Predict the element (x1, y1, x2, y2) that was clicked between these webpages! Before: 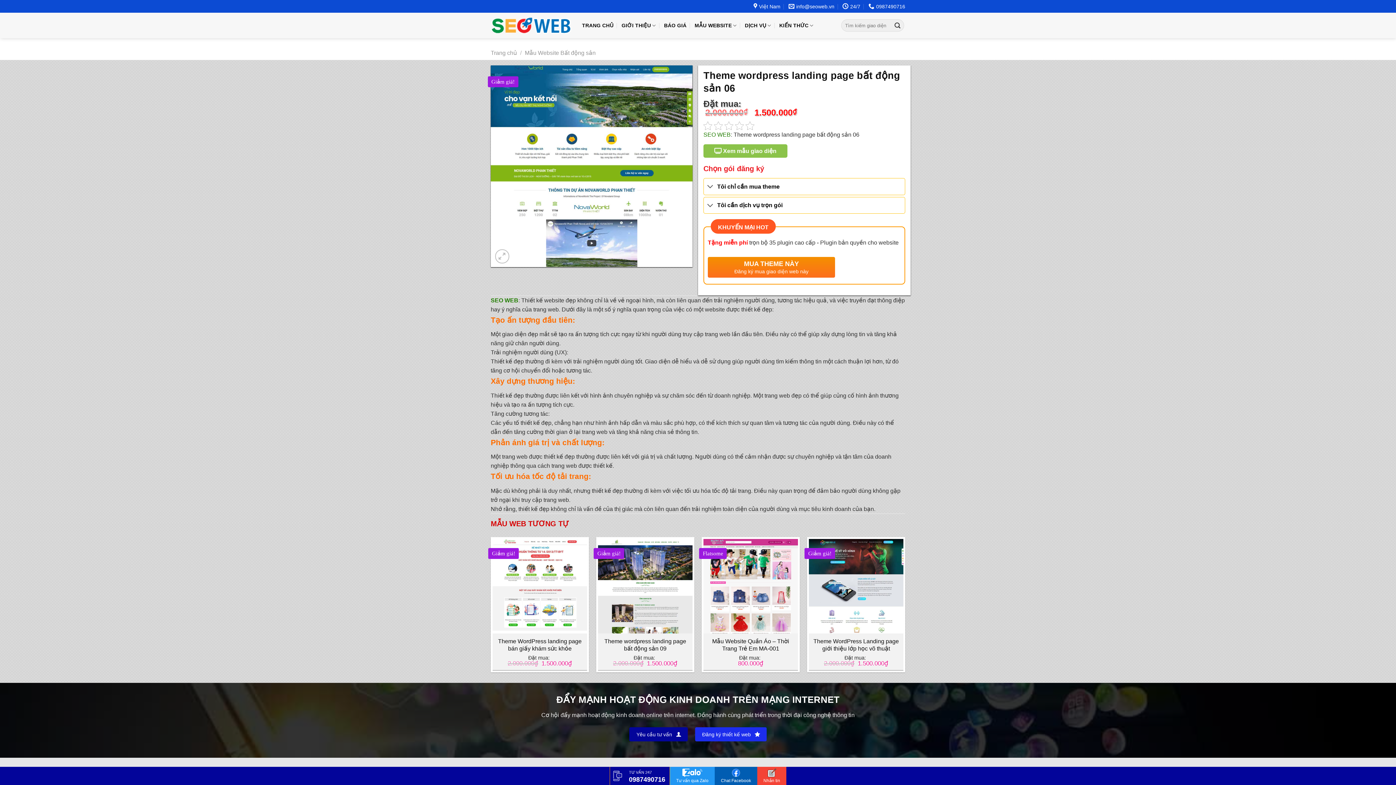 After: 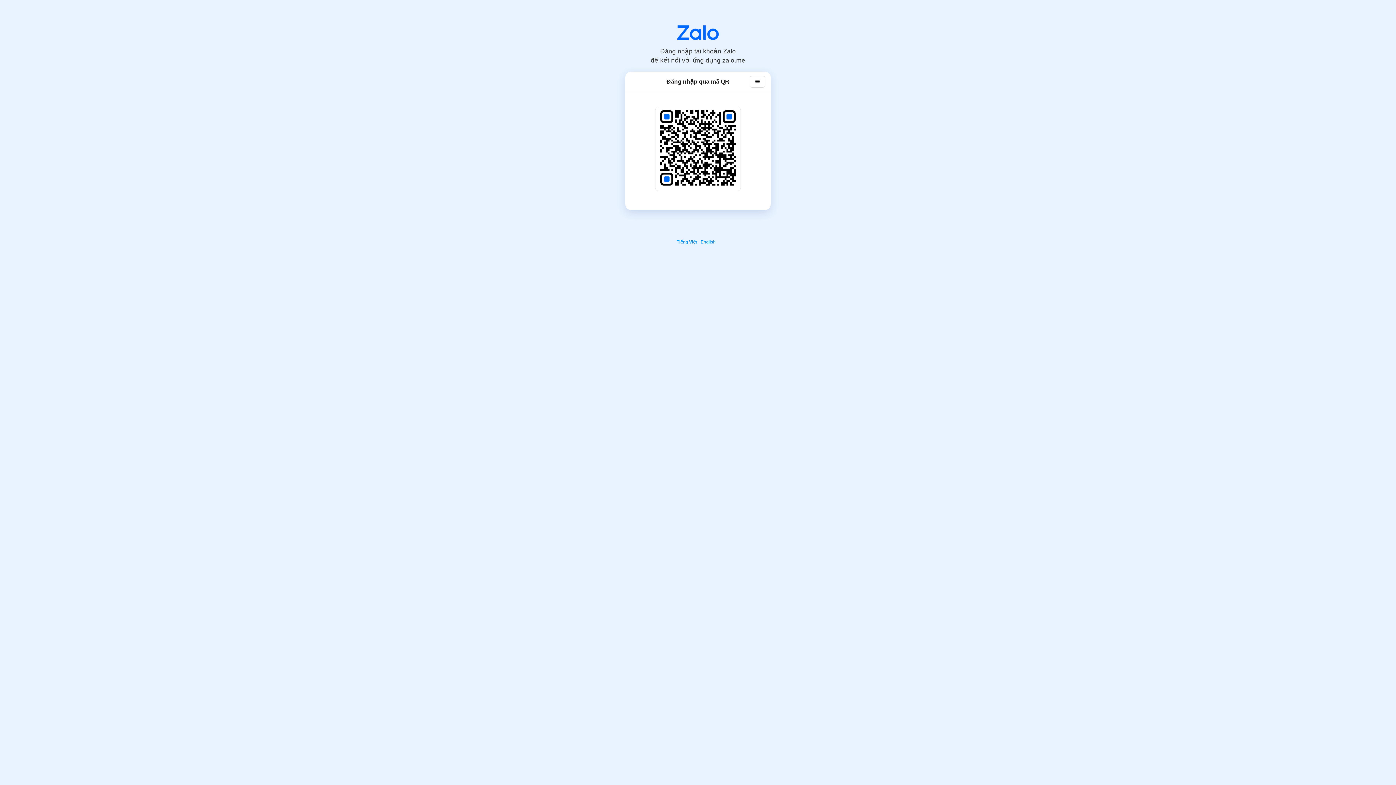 Action: label: Tư vấn qua Zalo bbox: (672, 772, 712, 784)